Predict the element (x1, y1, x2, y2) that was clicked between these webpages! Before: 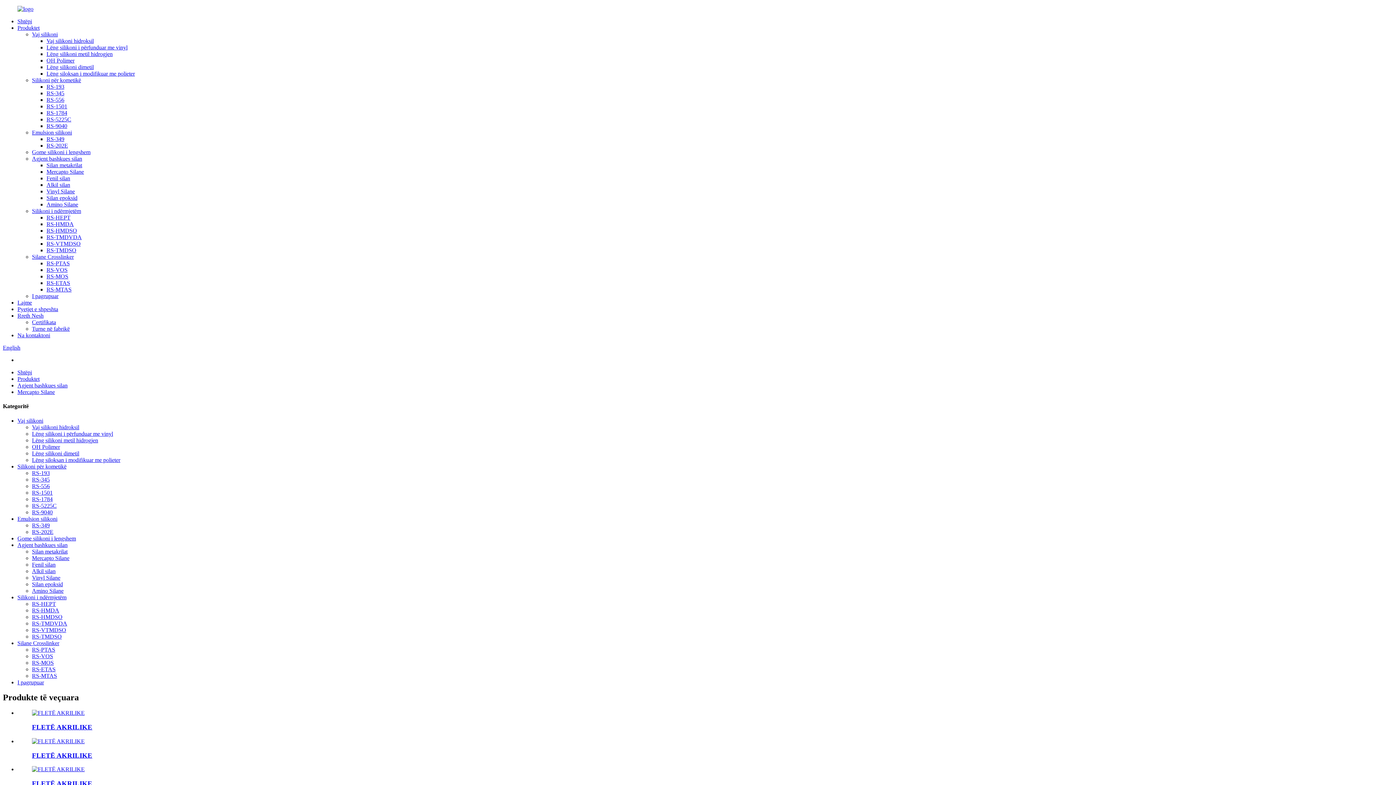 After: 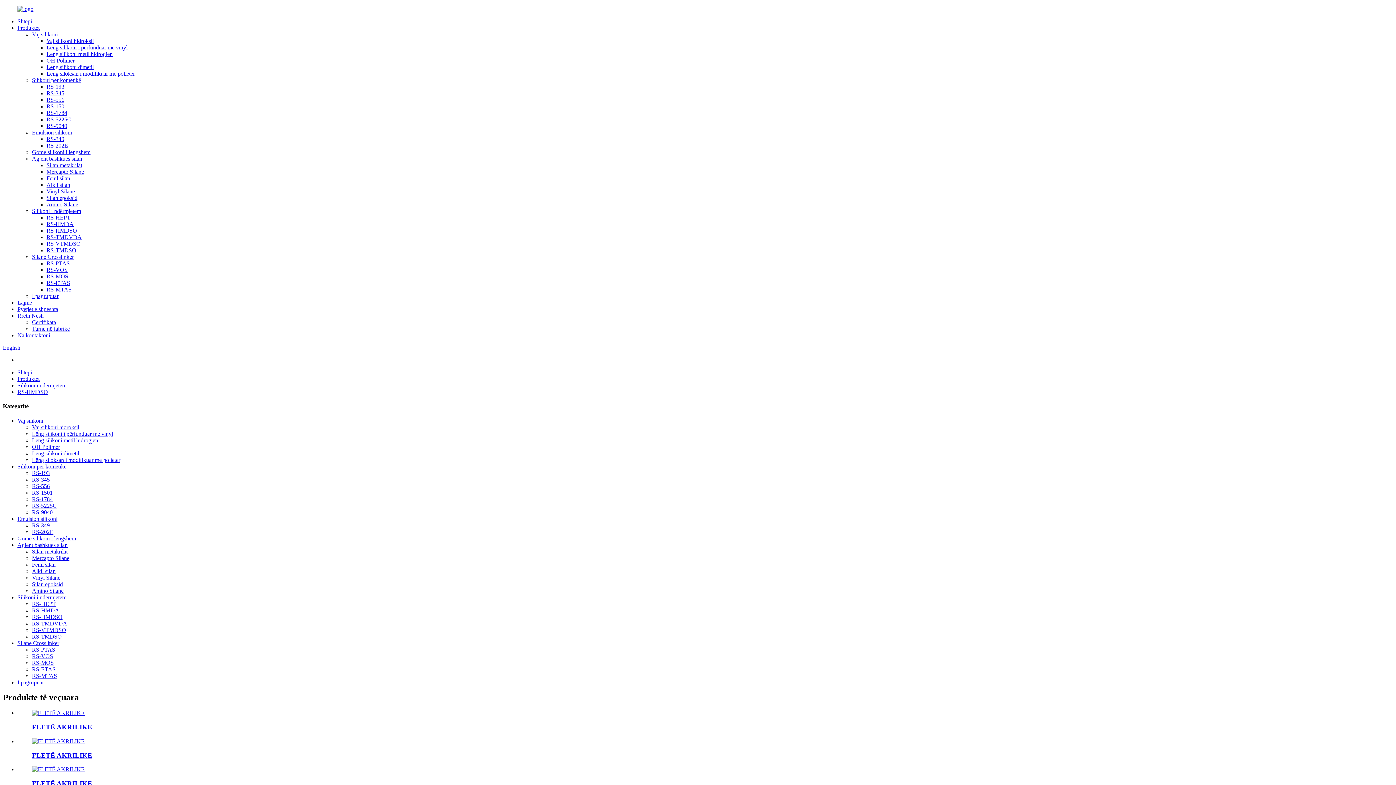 Action: label: RS-HMDSO bbox: (46, 227, 77, 233)